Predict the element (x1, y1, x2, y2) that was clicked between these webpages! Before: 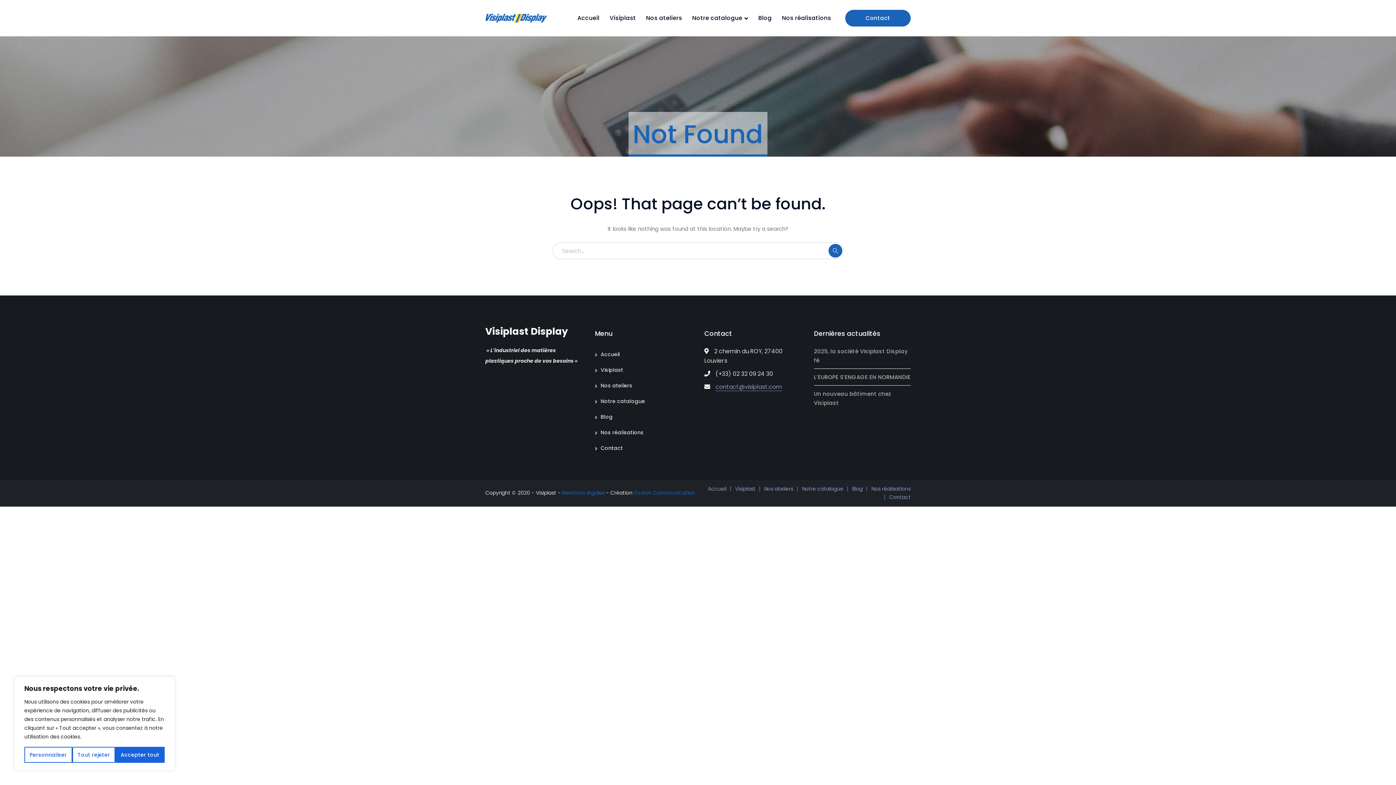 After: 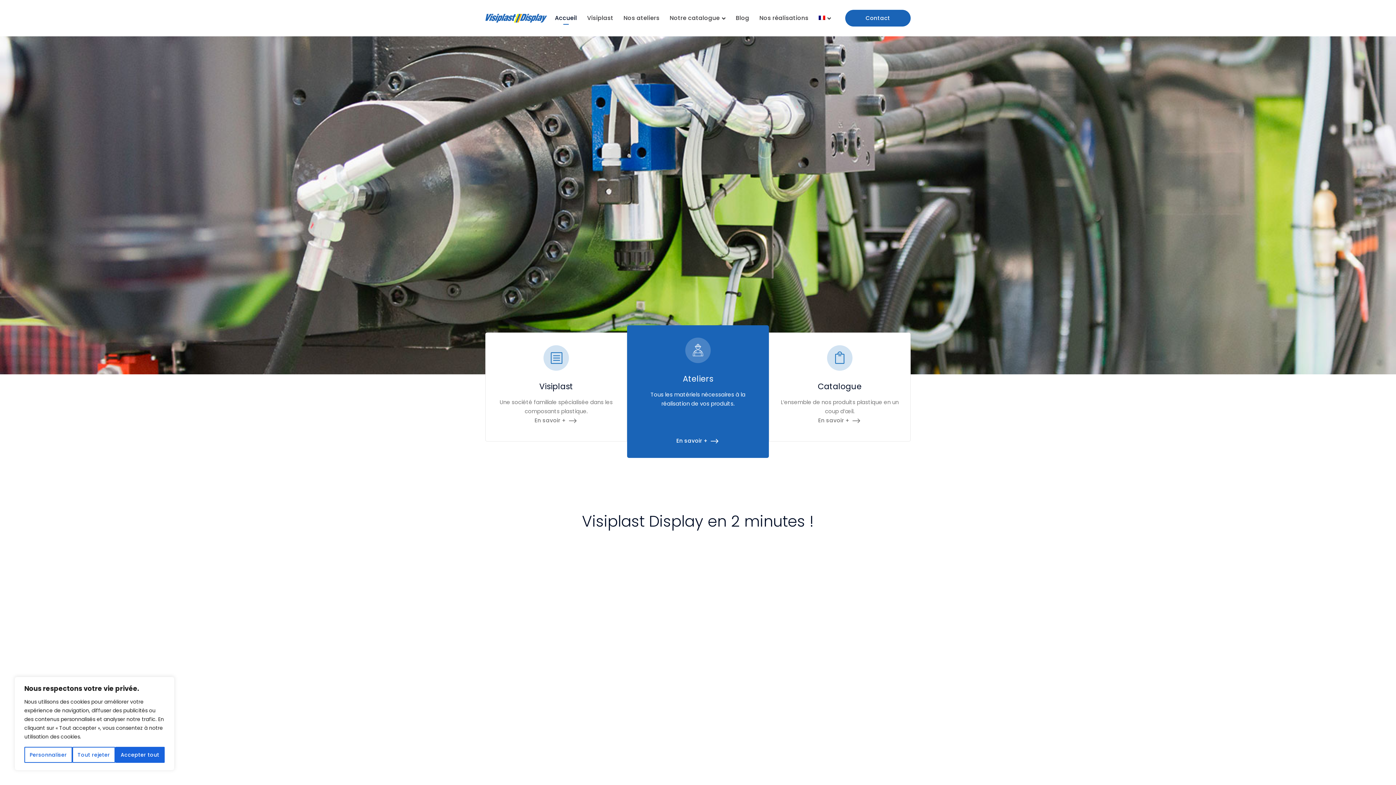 Action: bbox: (485, 13, 547, 21)